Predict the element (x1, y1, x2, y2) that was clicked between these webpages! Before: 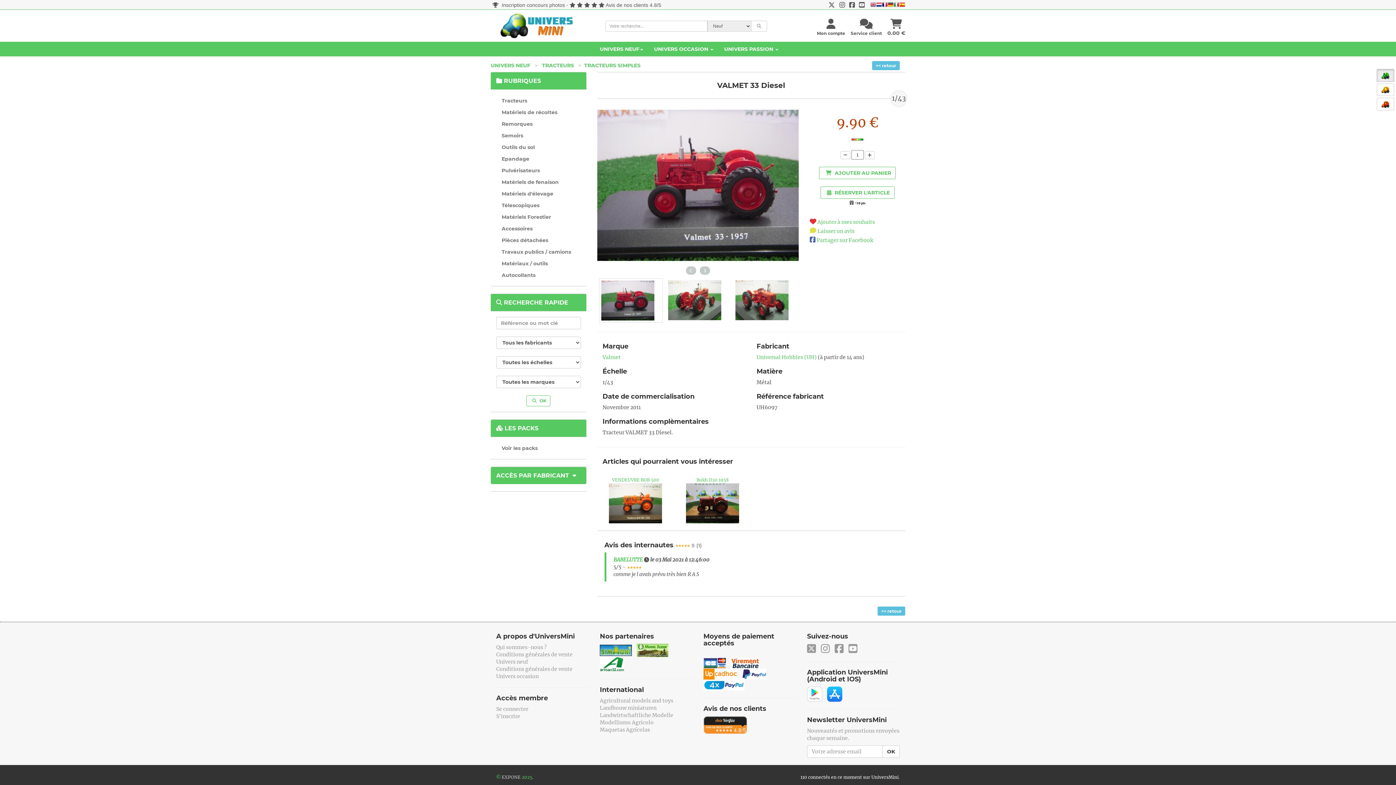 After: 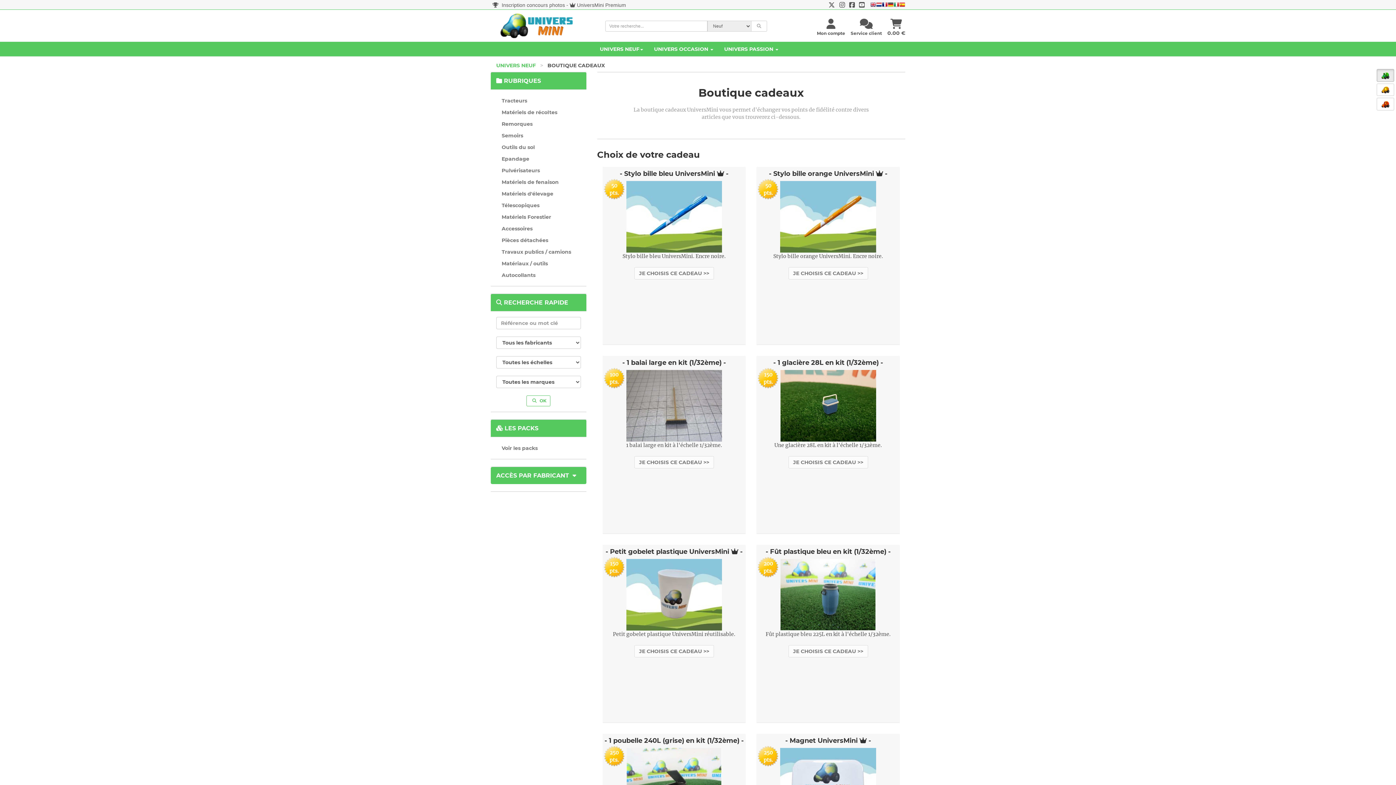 Action: bbox: (855, 201, 865, 205) label: +10 pts